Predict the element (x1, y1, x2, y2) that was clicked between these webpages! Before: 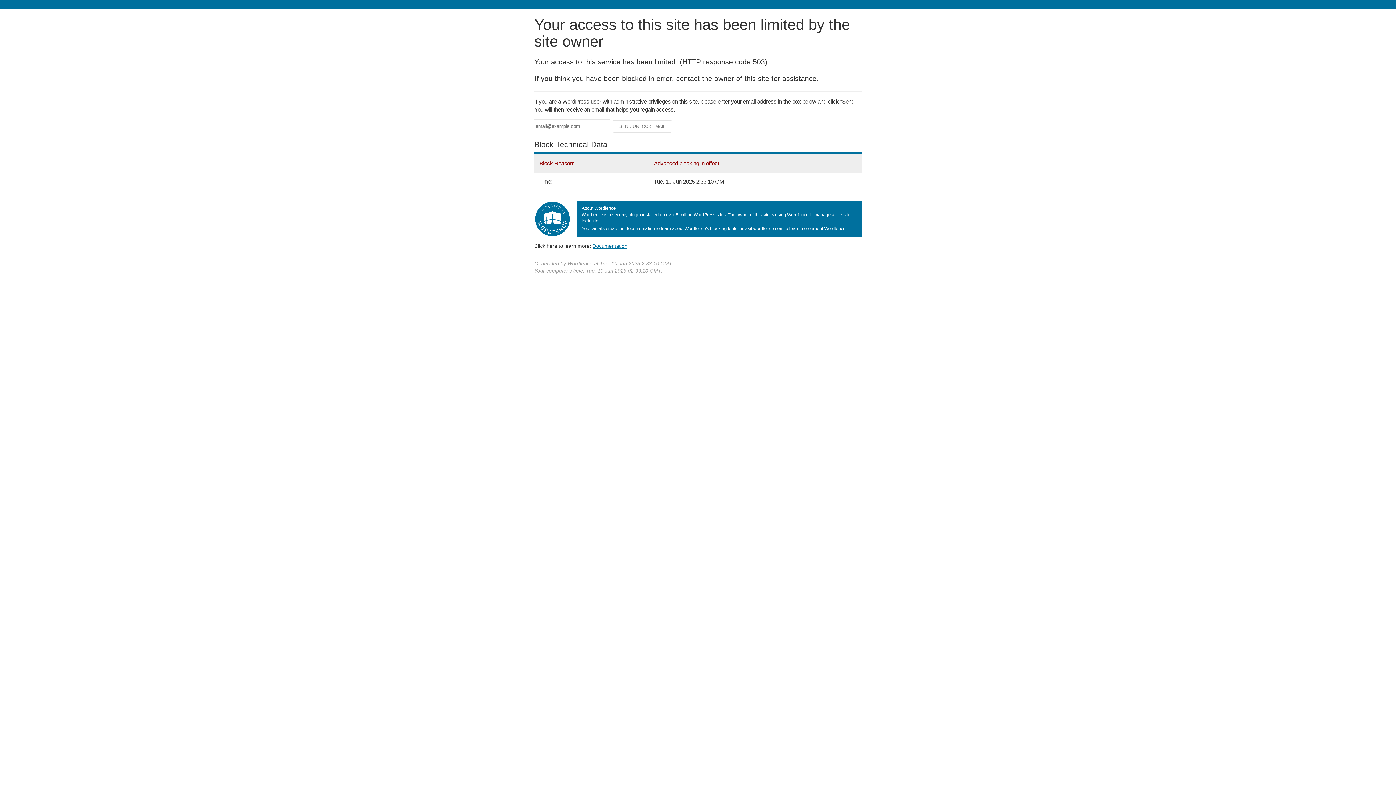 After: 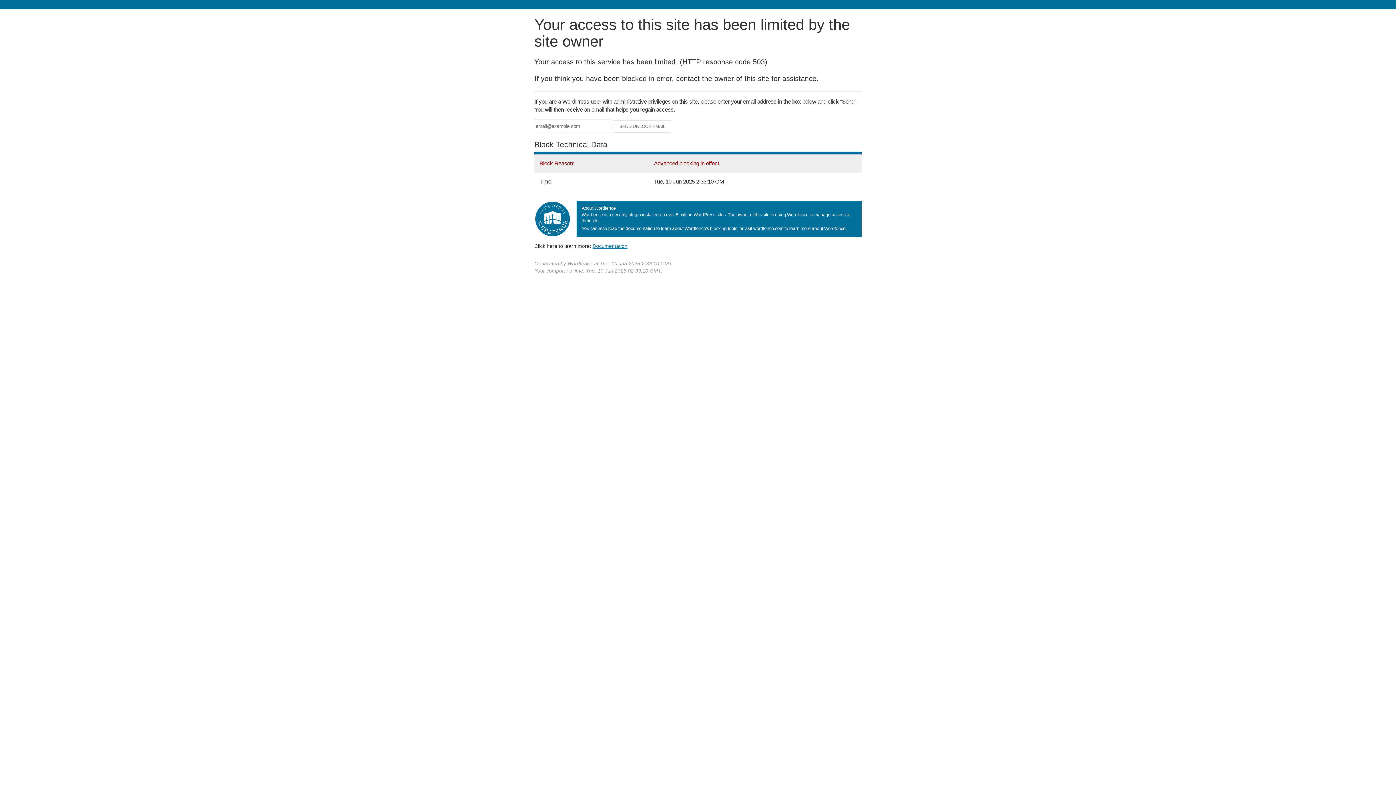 Action: bbox: (592, 243, 627, 248) label: Documentation